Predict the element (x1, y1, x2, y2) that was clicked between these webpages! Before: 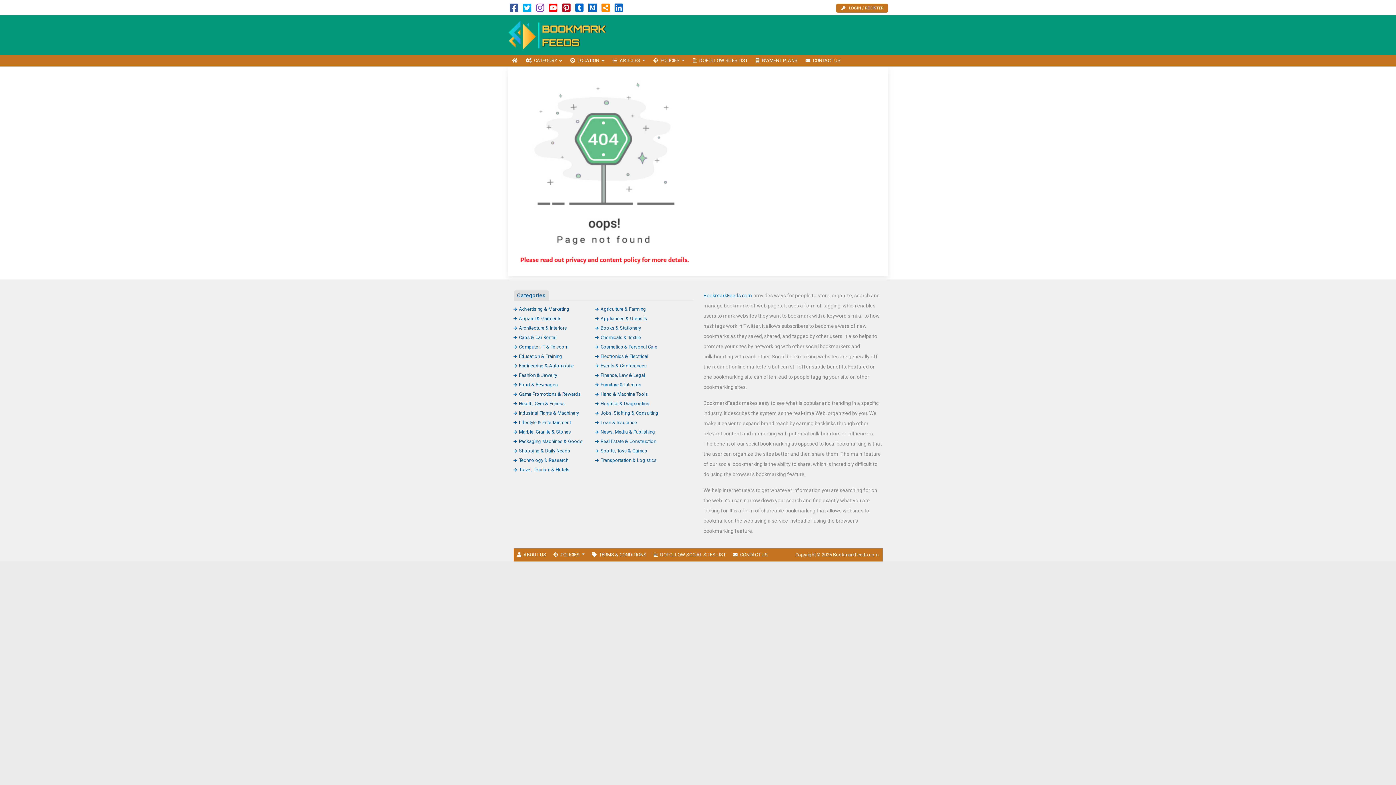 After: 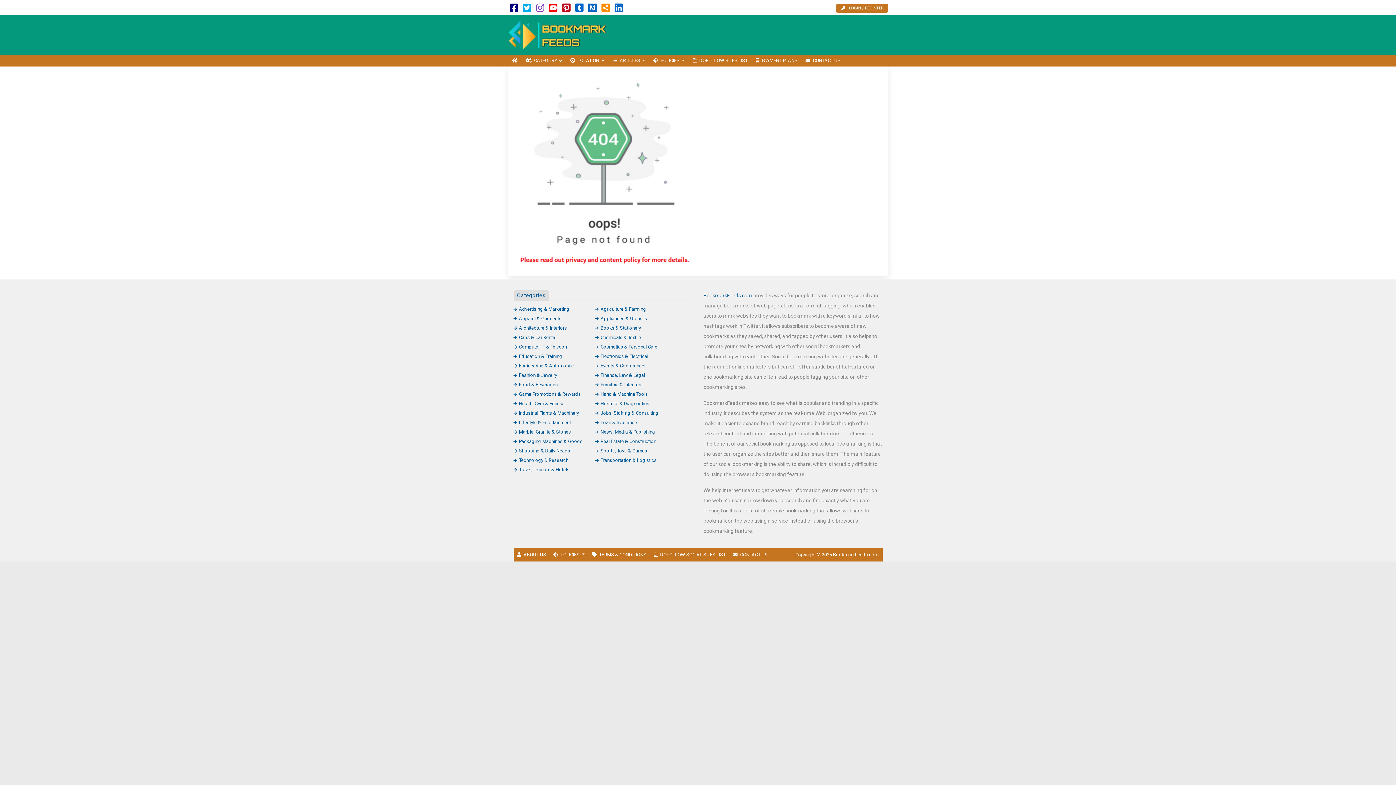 Action: bbox: (510, 6, 518, 12)